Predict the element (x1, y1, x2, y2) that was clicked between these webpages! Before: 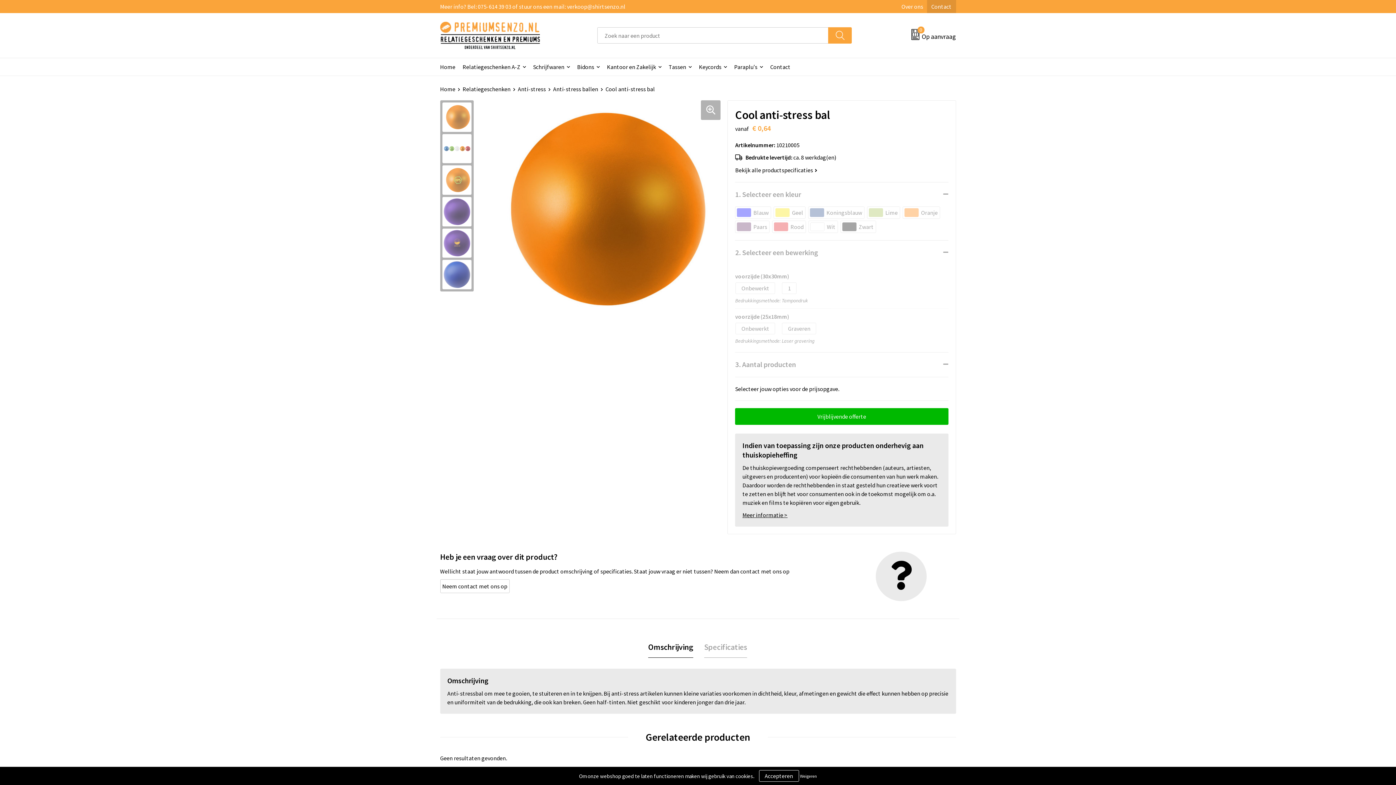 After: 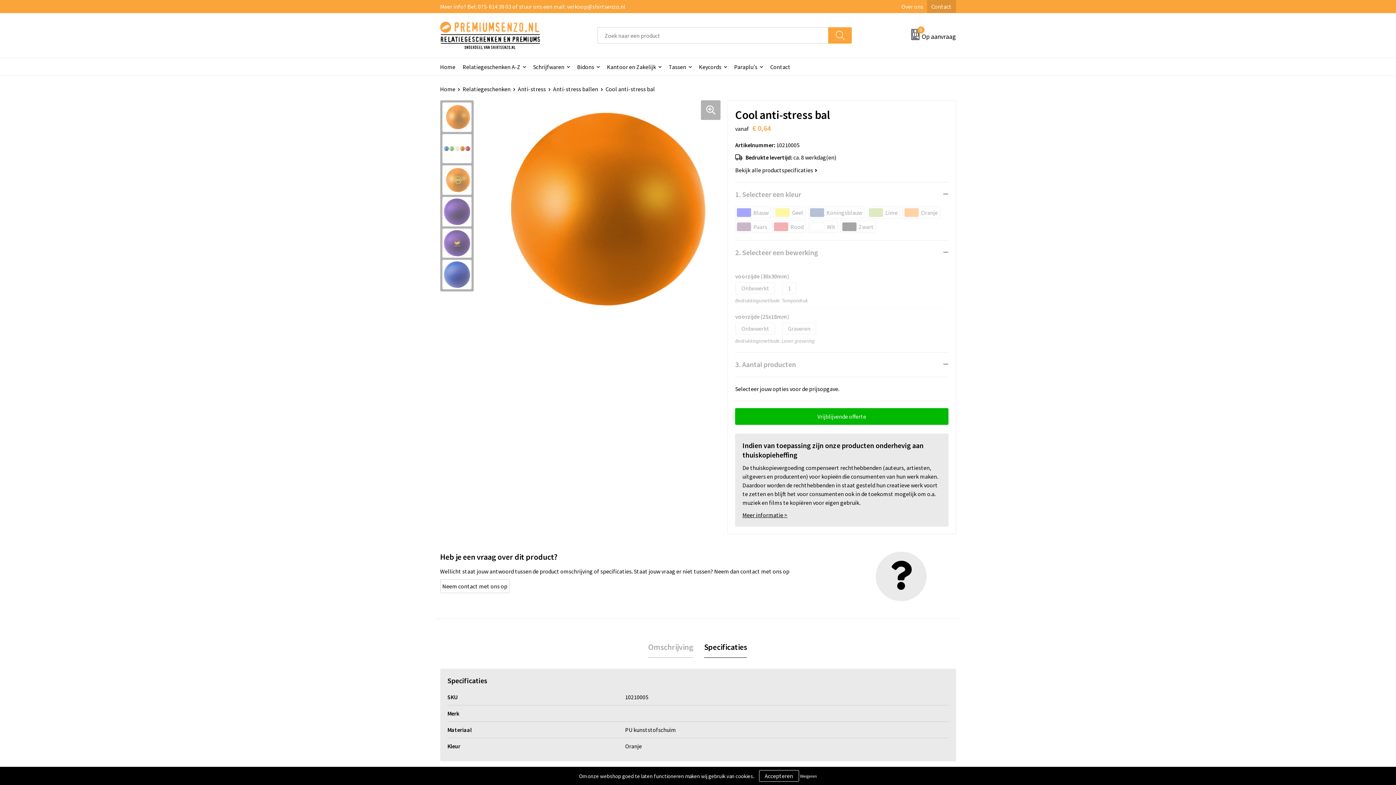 Action: bbox: (704, 636, 747, 658) label: Specificaties